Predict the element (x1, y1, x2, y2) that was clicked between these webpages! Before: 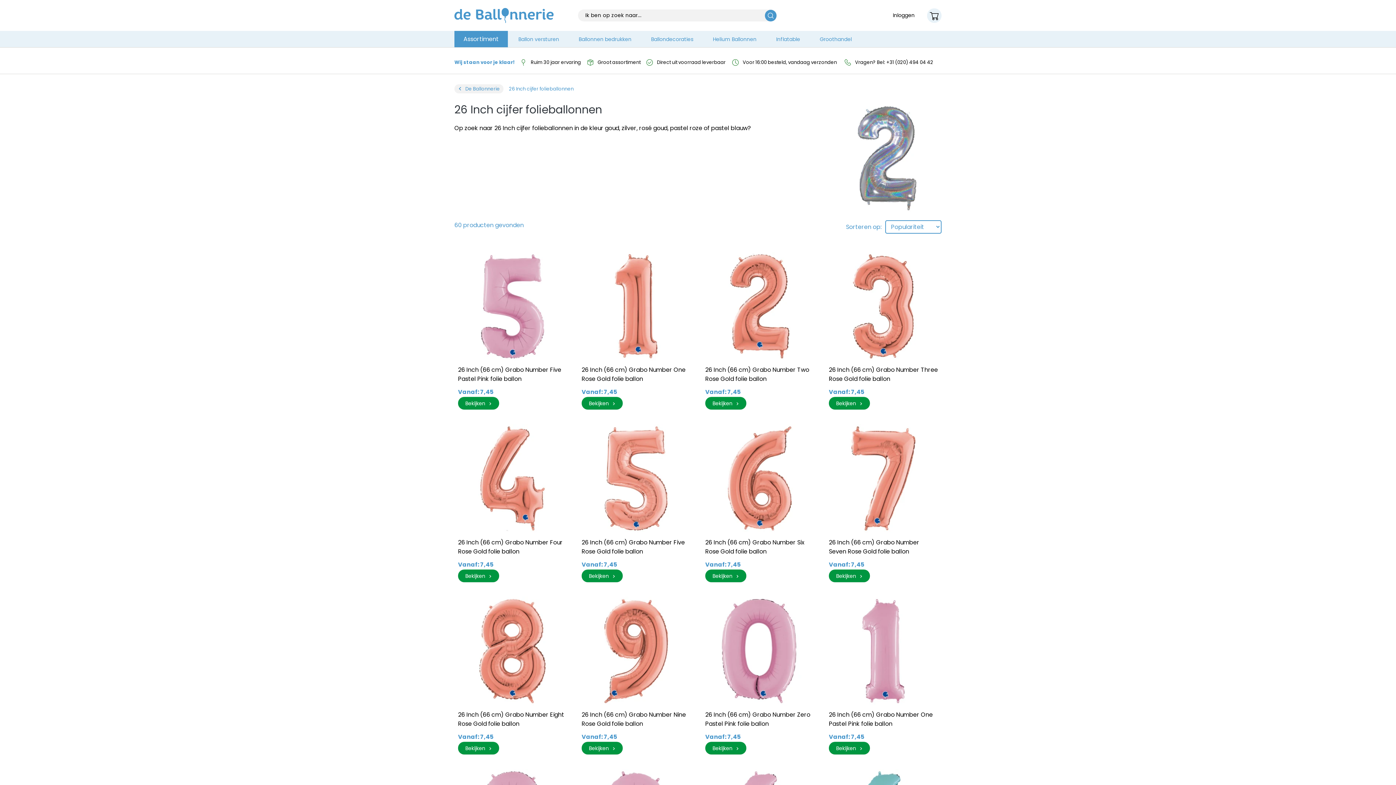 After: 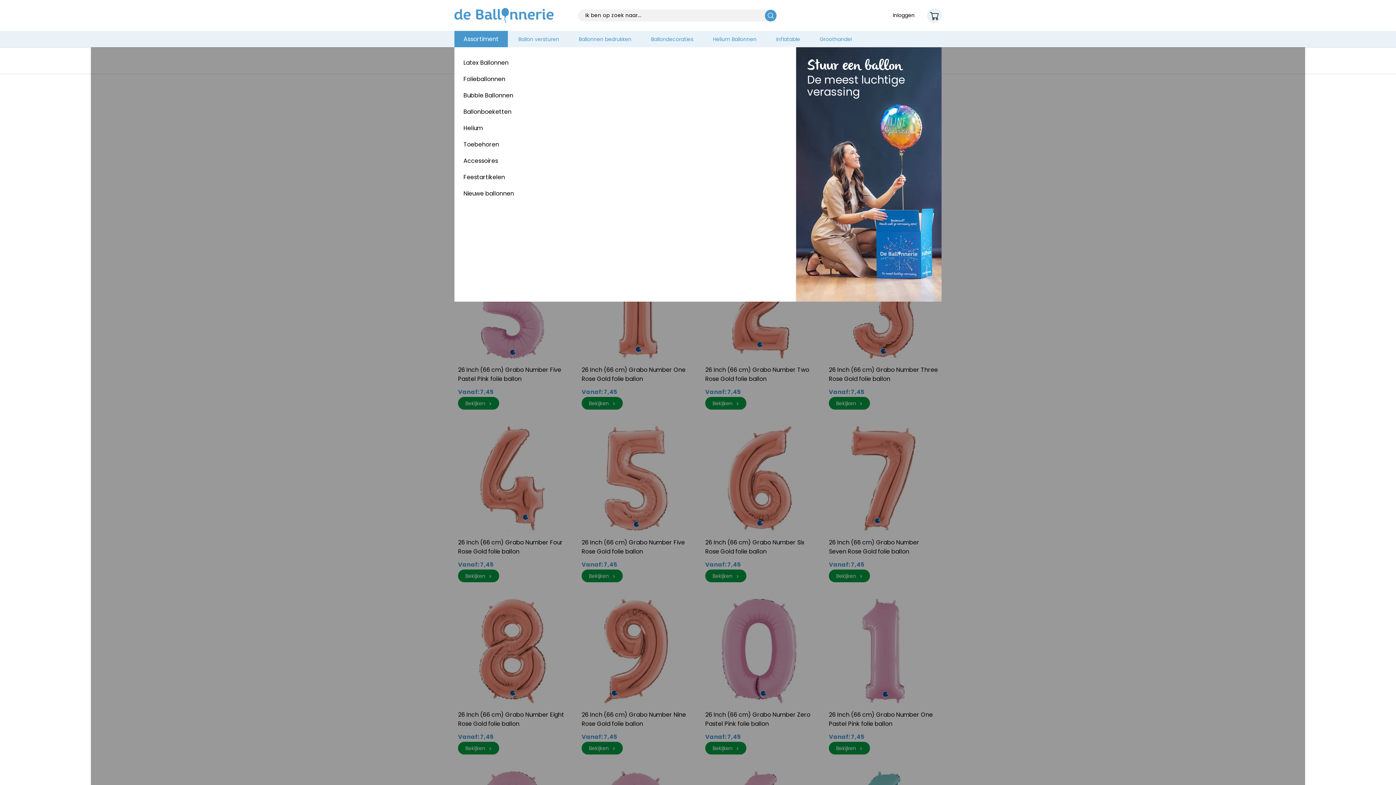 Action: label: Assortiment bbox: (454, 30, 508, 47)